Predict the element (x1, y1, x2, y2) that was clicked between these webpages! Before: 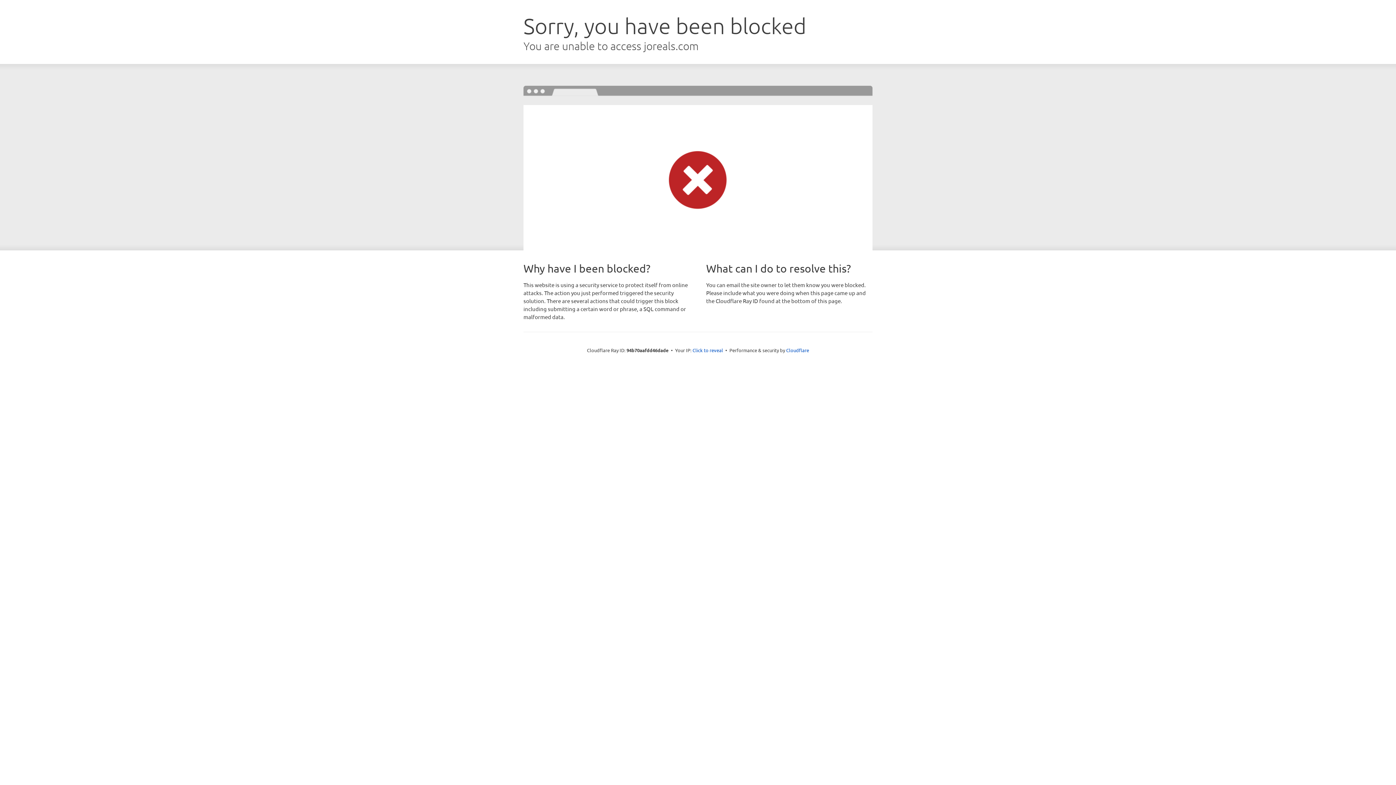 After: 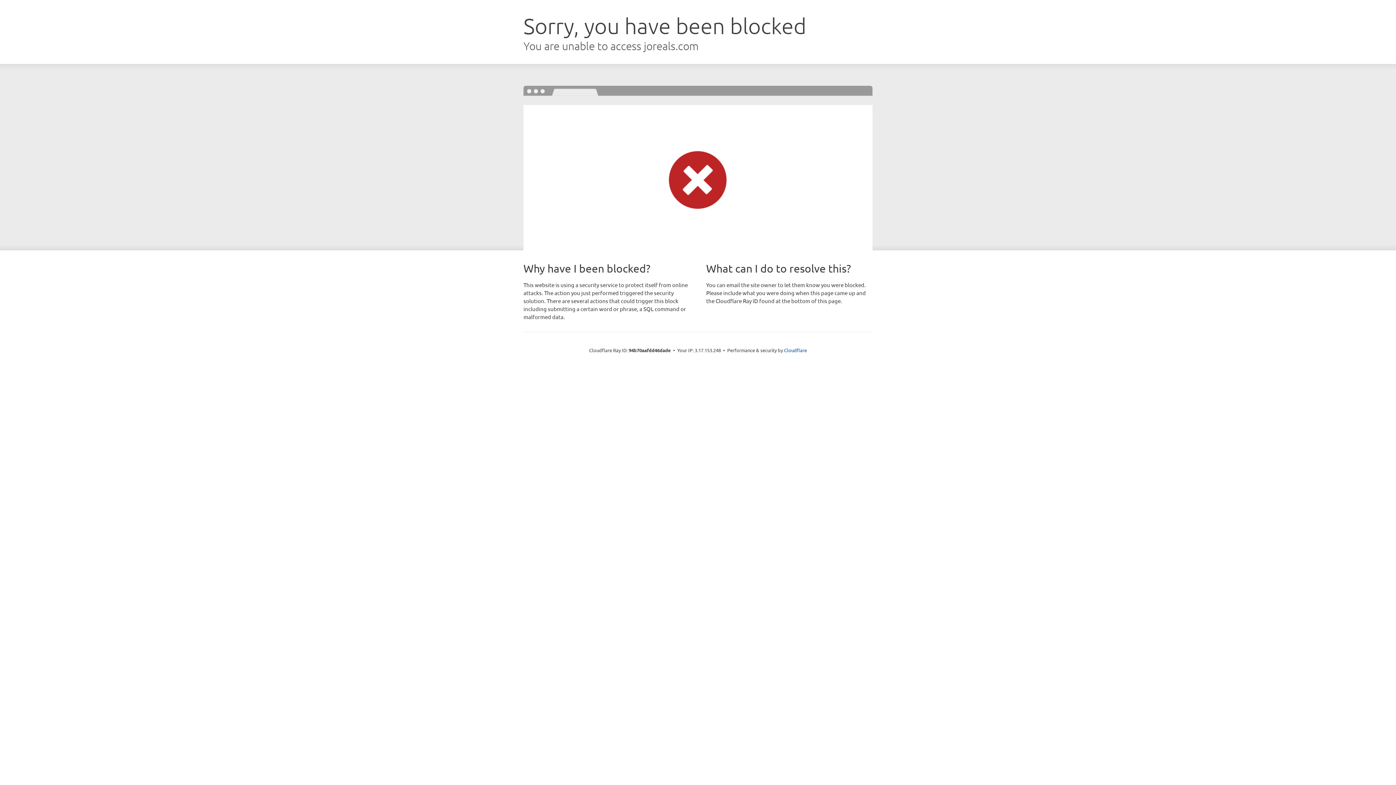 Action: bbox: (692, 346, 723, 353) label: Click to reveal